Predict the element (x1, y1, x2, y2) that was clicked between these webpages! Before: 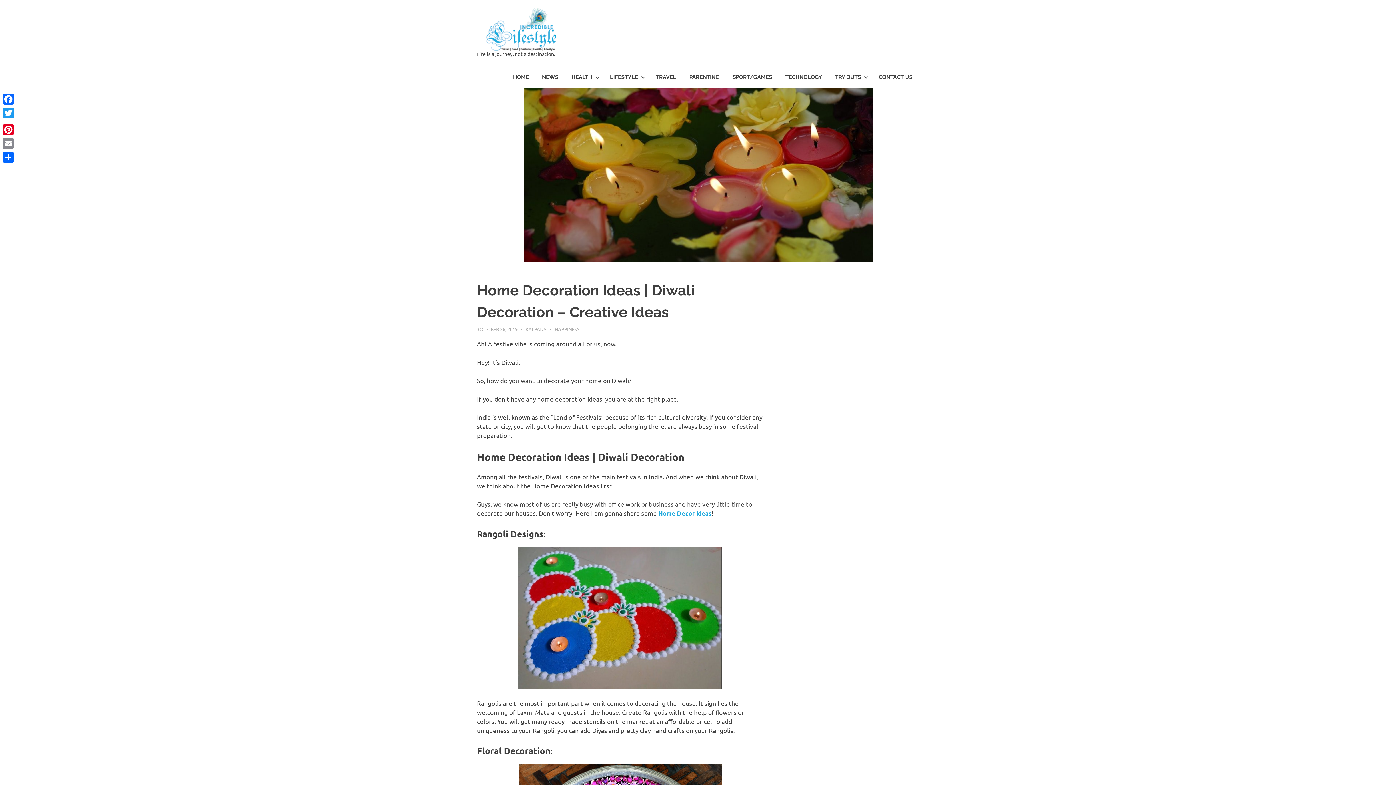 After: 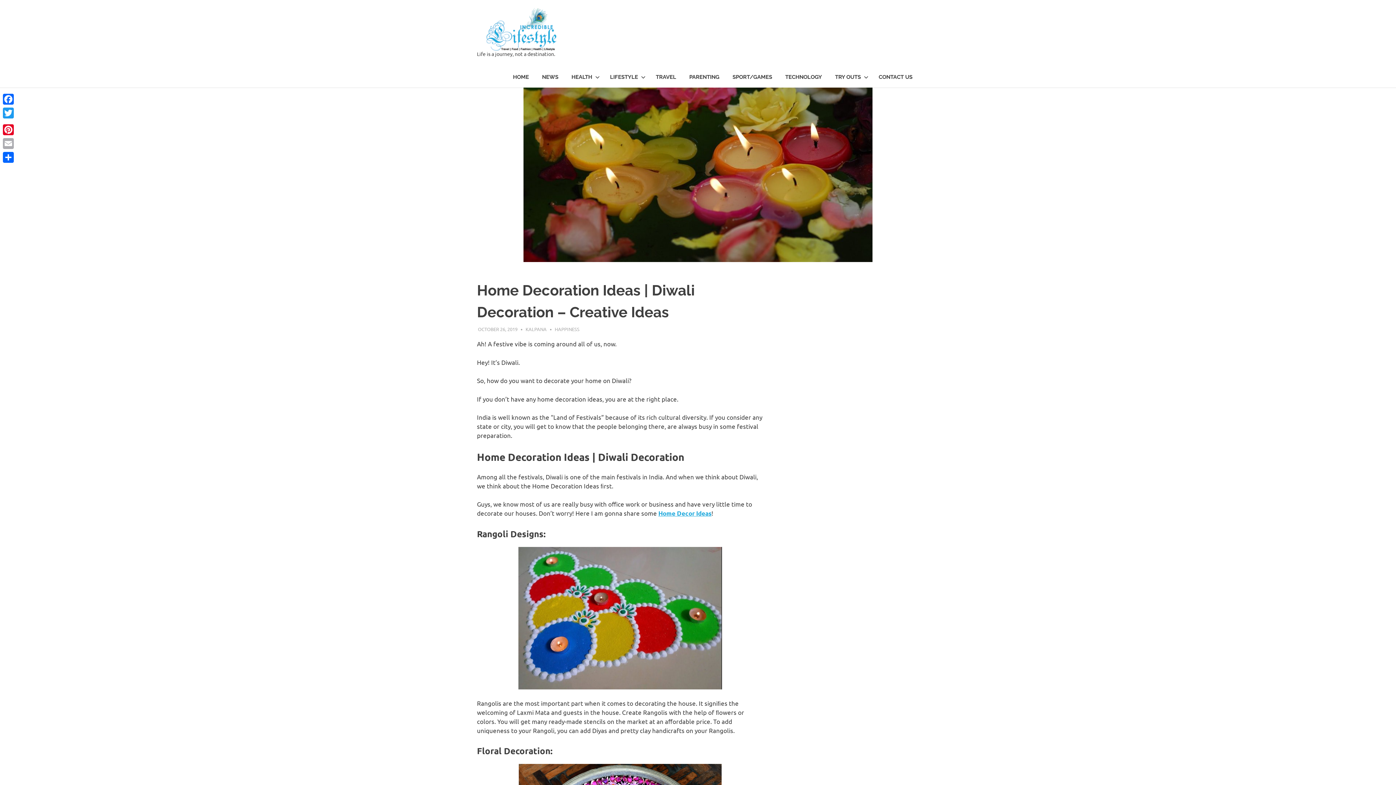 Action: bbox: (1, 136, 15, 150) label: Email